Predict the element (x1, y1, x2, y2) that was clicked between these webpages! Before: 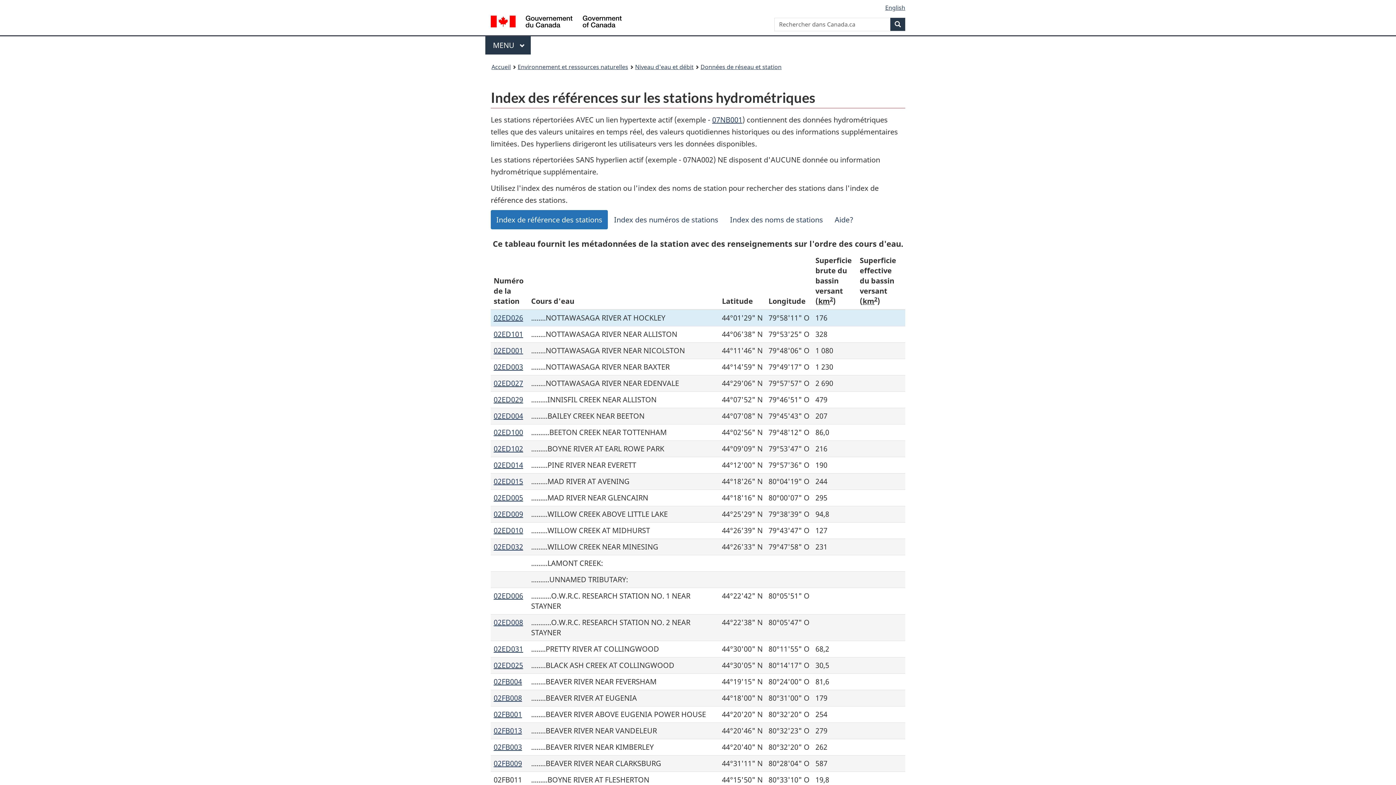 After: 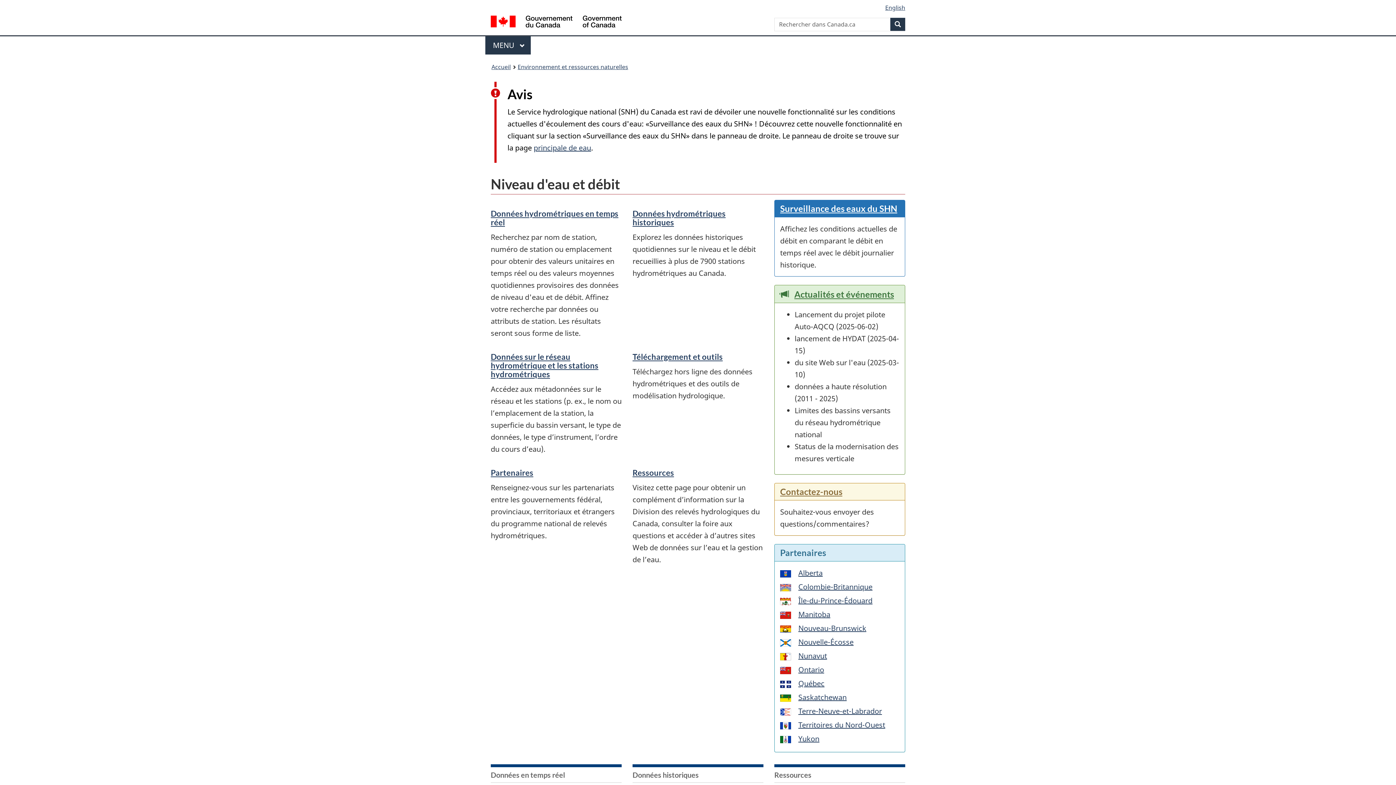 Action: bbox: (635, 61, 693, 72) label: Niveau d'eau et débit